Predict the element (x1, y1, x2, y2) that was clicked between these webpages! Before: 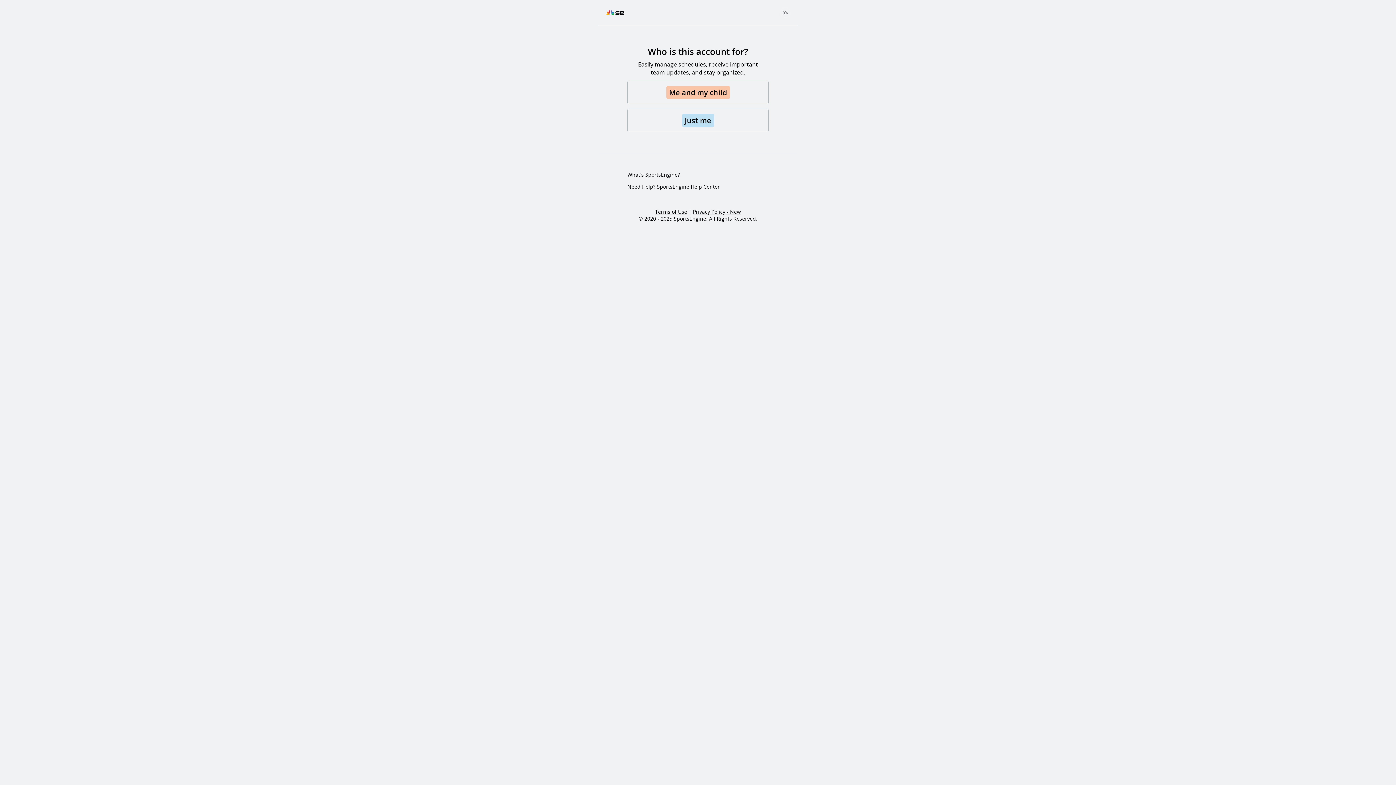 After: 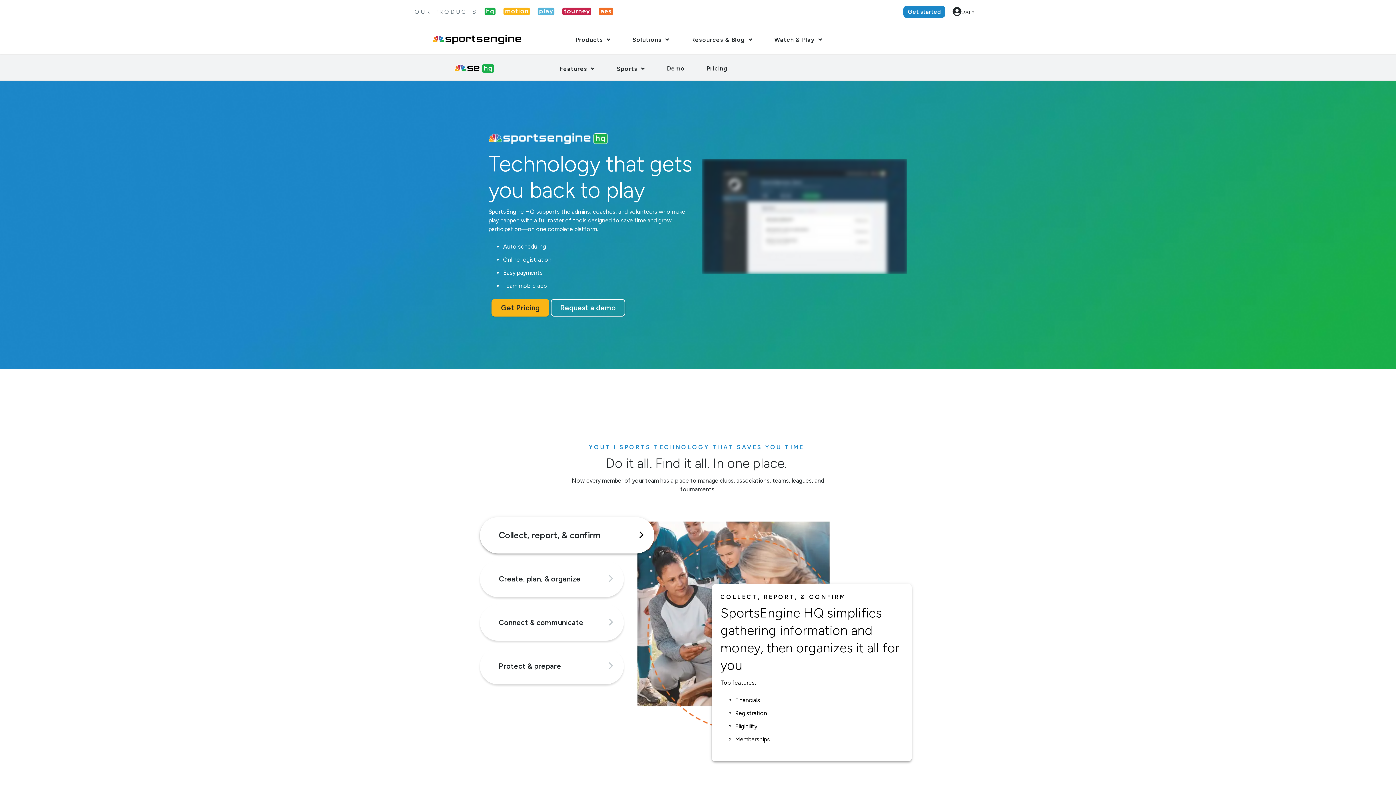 Action: label: What's SportsEngine? bbox: (627, 171, 680, 178)